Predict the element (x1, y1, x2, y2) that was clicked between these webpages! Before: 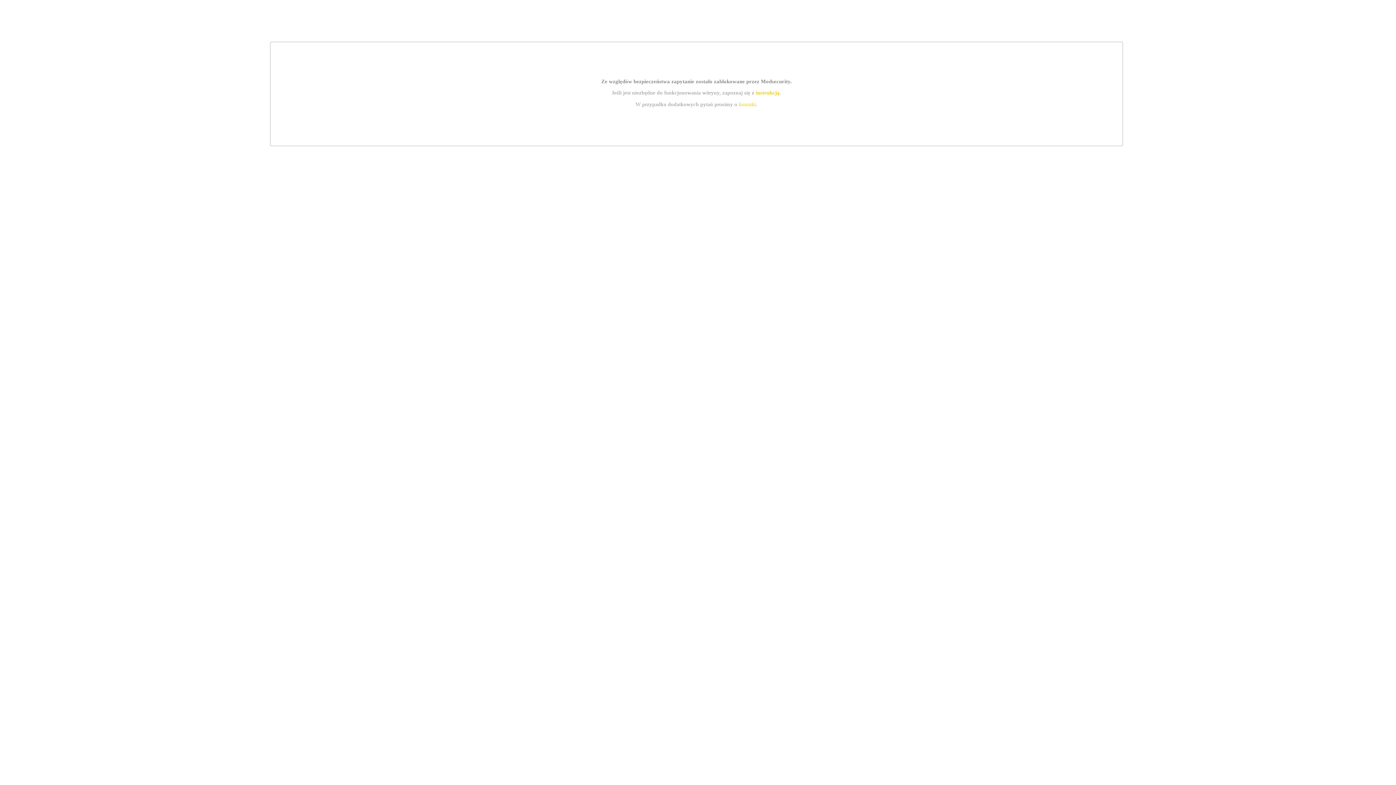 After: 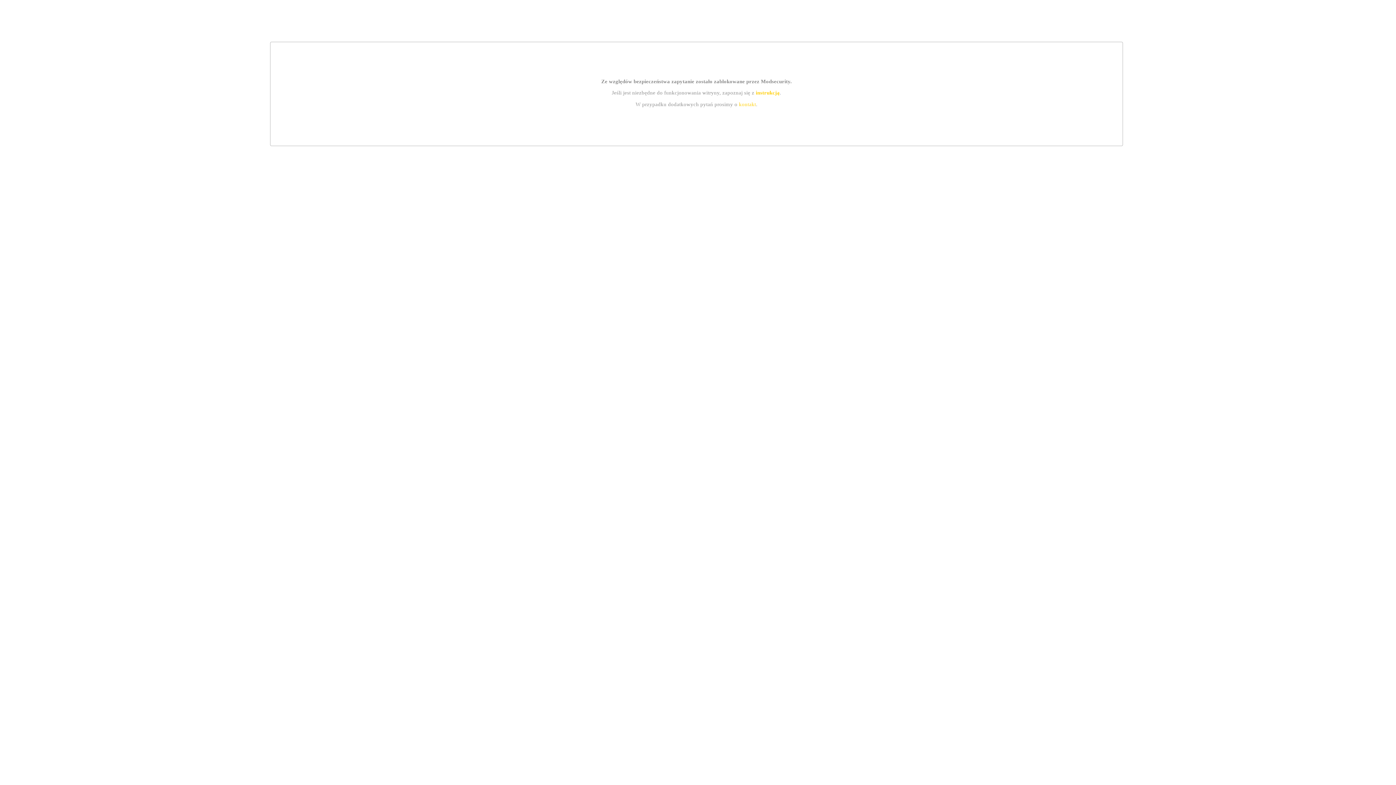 Action: label: instrukcją bbox: (755, 89, 779, 95)